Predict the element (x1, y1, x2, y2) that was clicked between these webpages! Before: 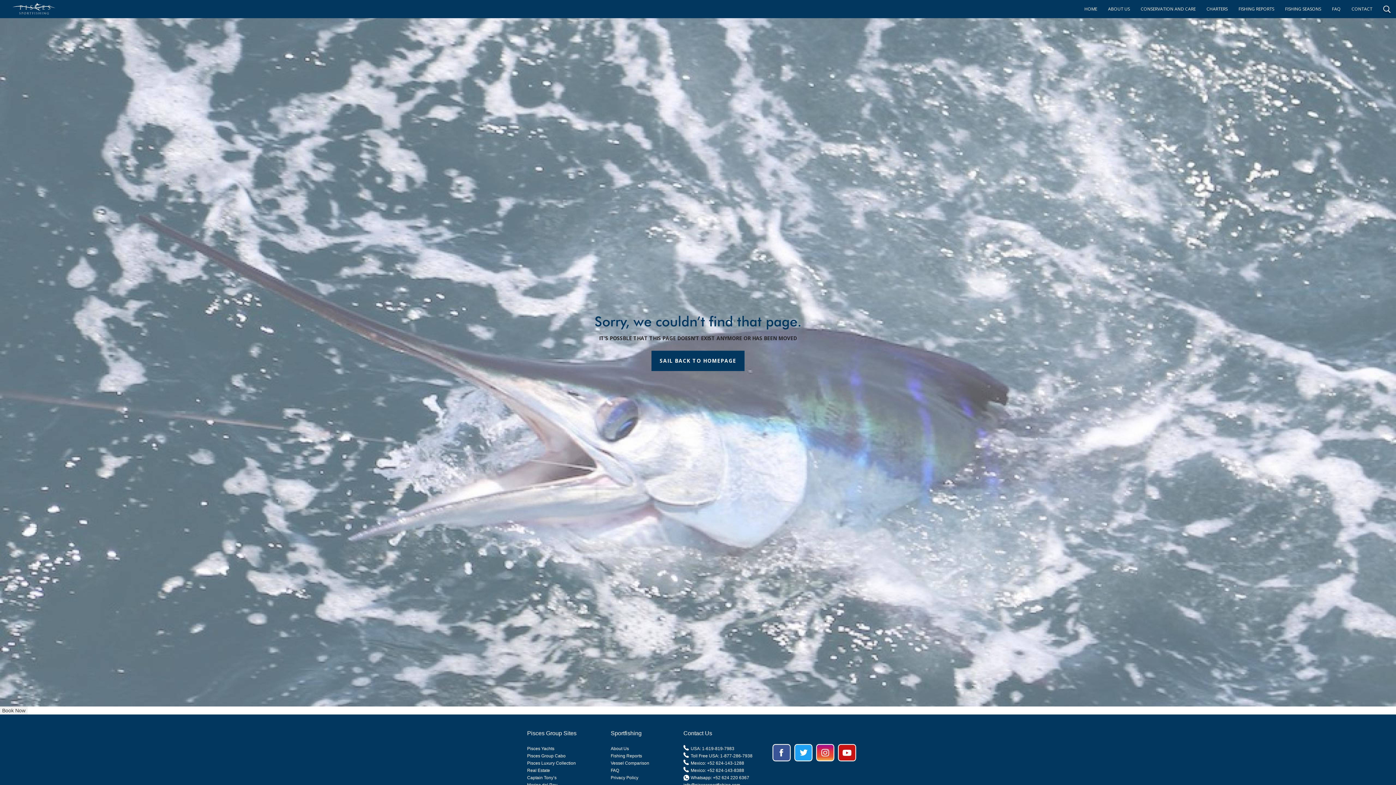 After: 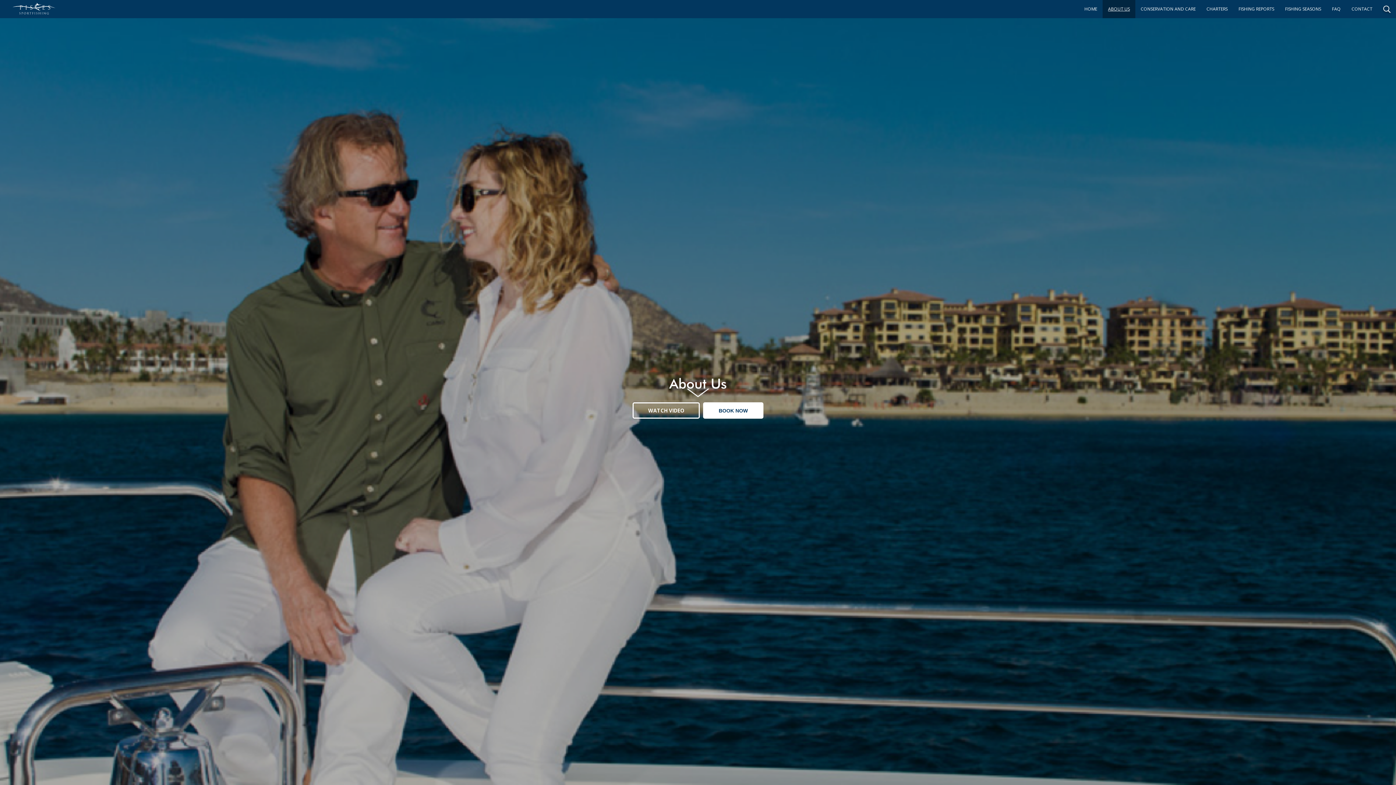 Action: bbox: (610, 745, 649, 752) label: About Us